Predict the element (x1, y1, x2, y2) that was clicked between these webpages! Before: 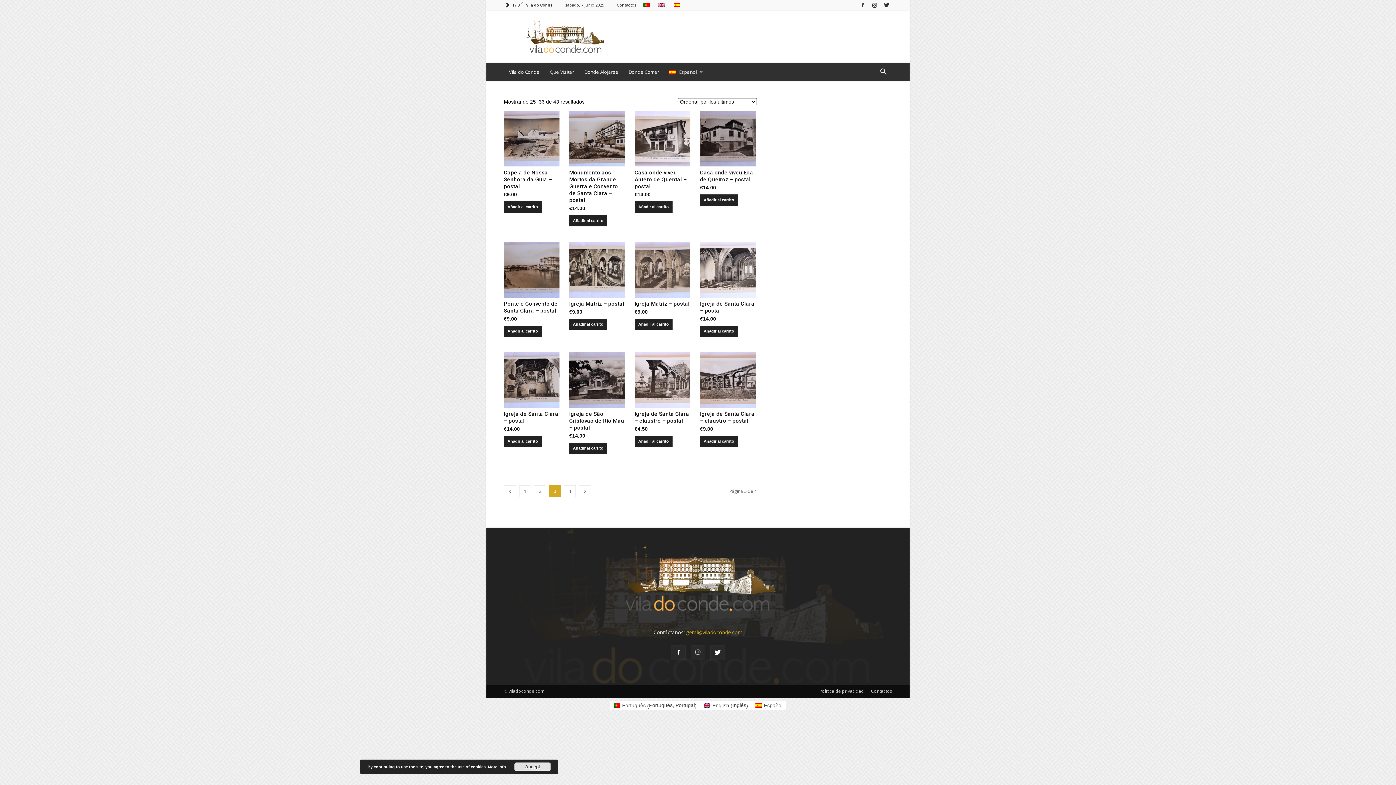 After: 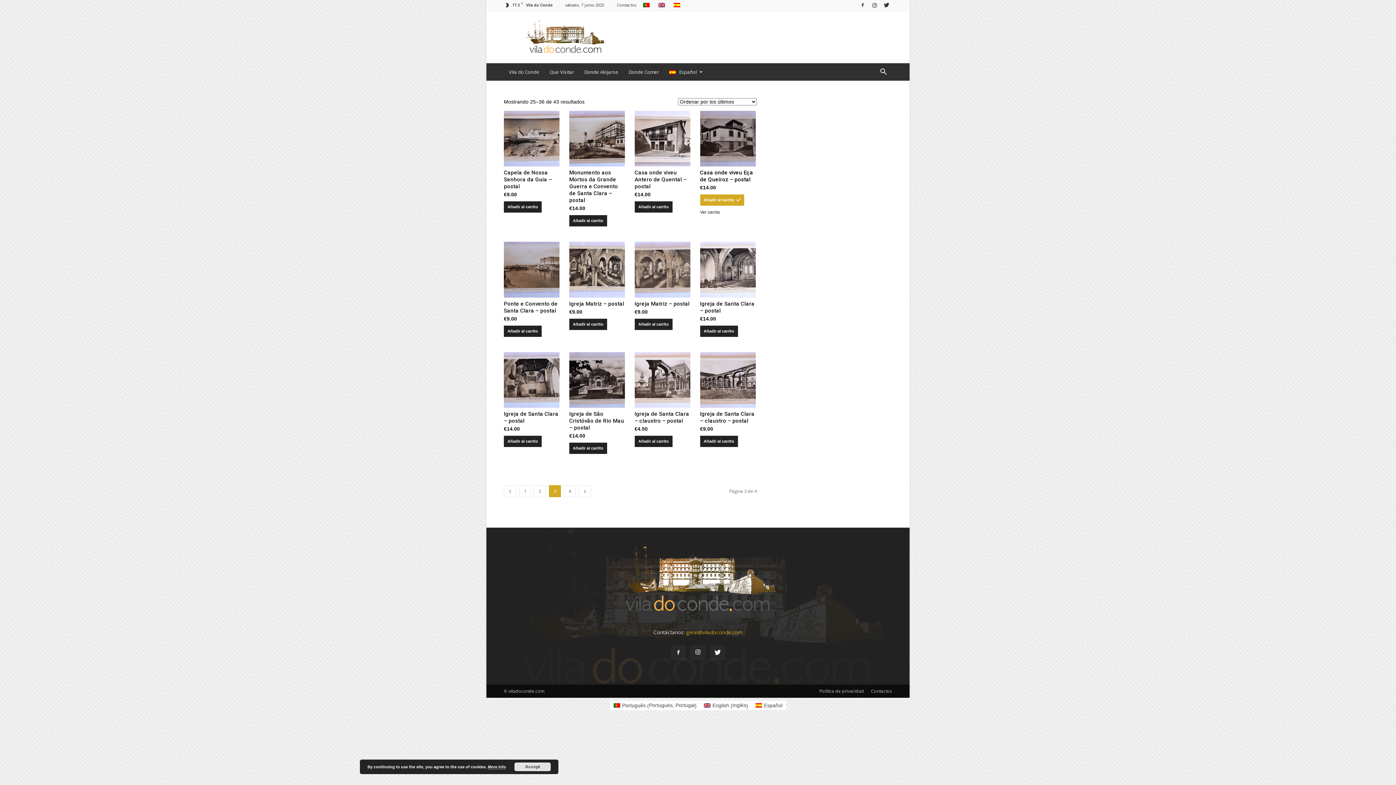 Action: label: Añade “Casa onde viveu Eça de Queiroz - postal” a tu carrito bbox: (700, 194, 738, 205)